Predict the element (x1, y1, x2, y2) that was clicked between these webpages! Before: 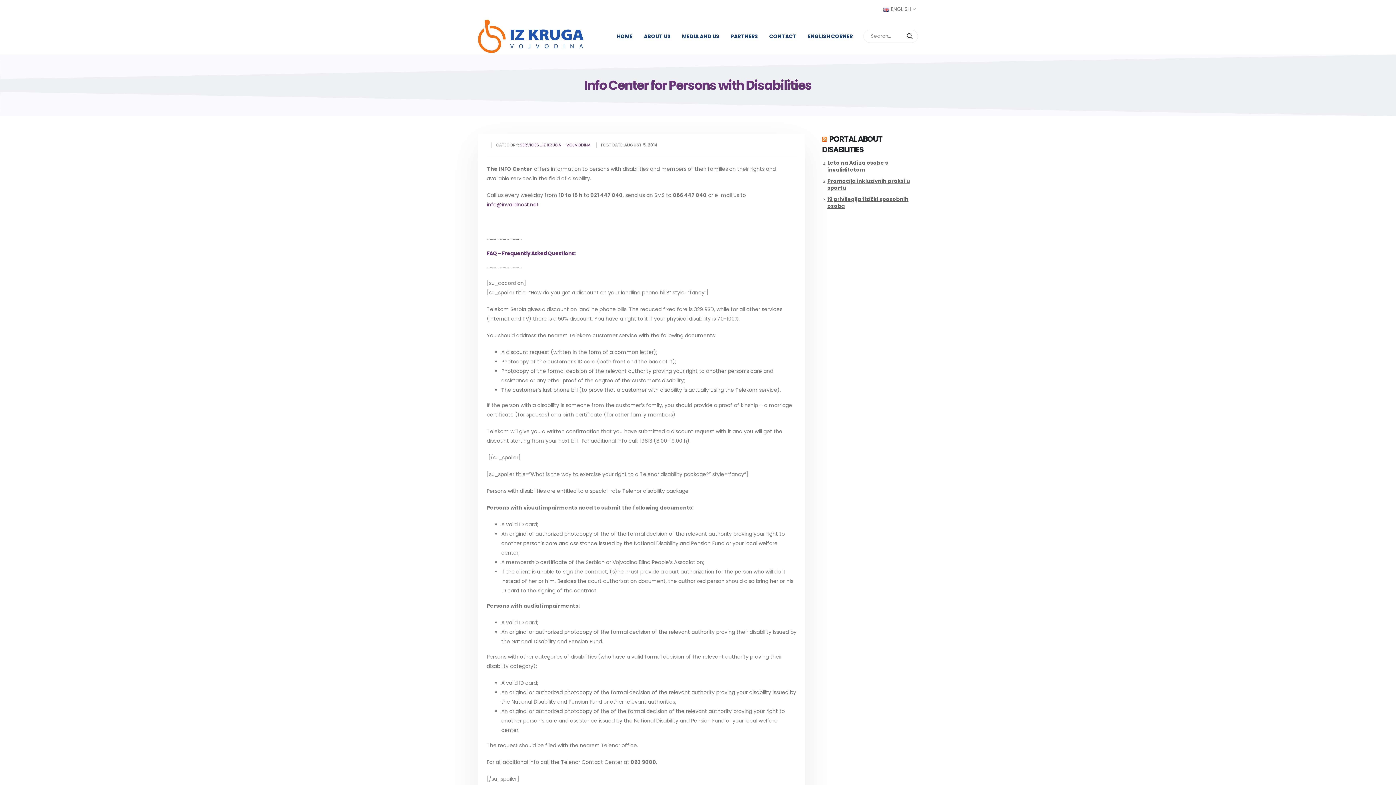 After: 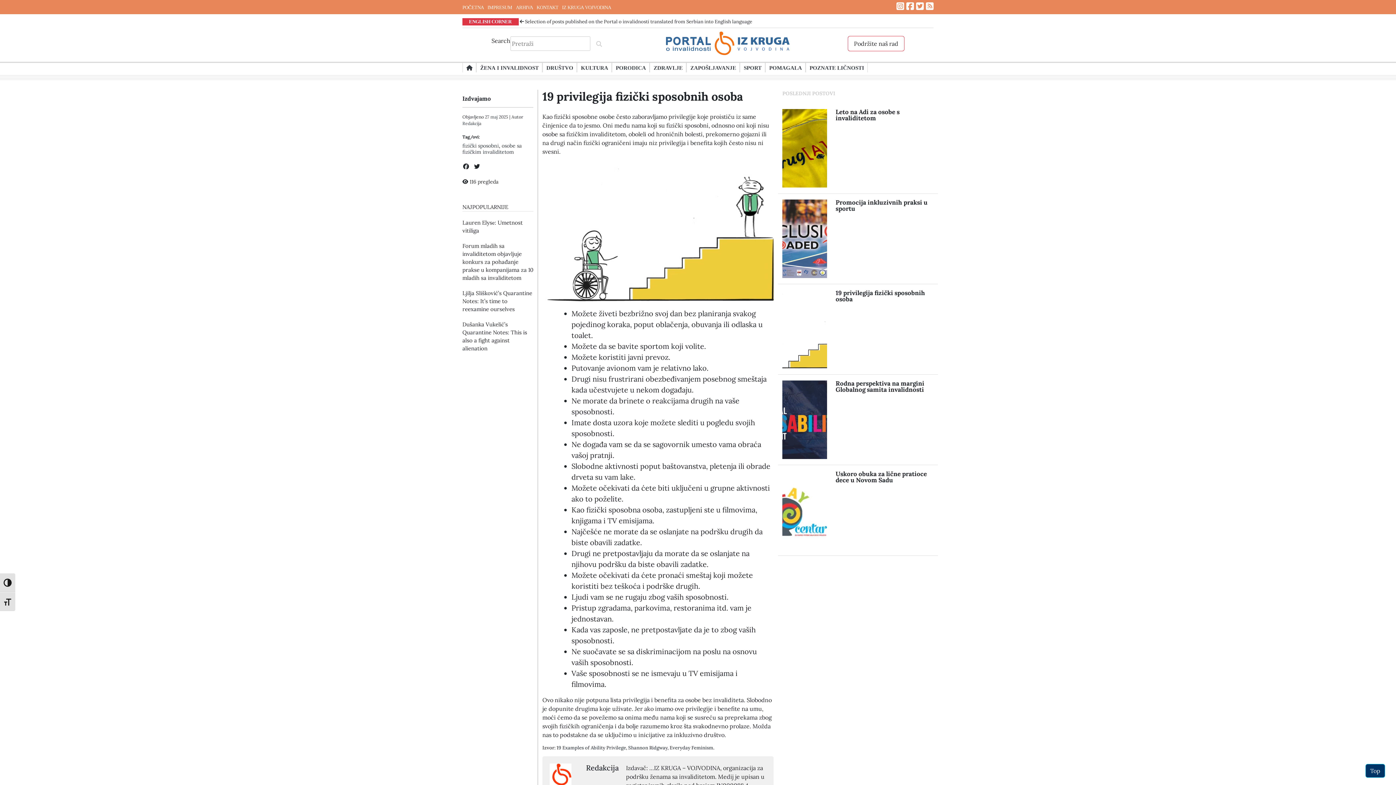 Action: label: 19 privilegija fizički sposobnih osoba bbox: (827, 195, 908, 209)